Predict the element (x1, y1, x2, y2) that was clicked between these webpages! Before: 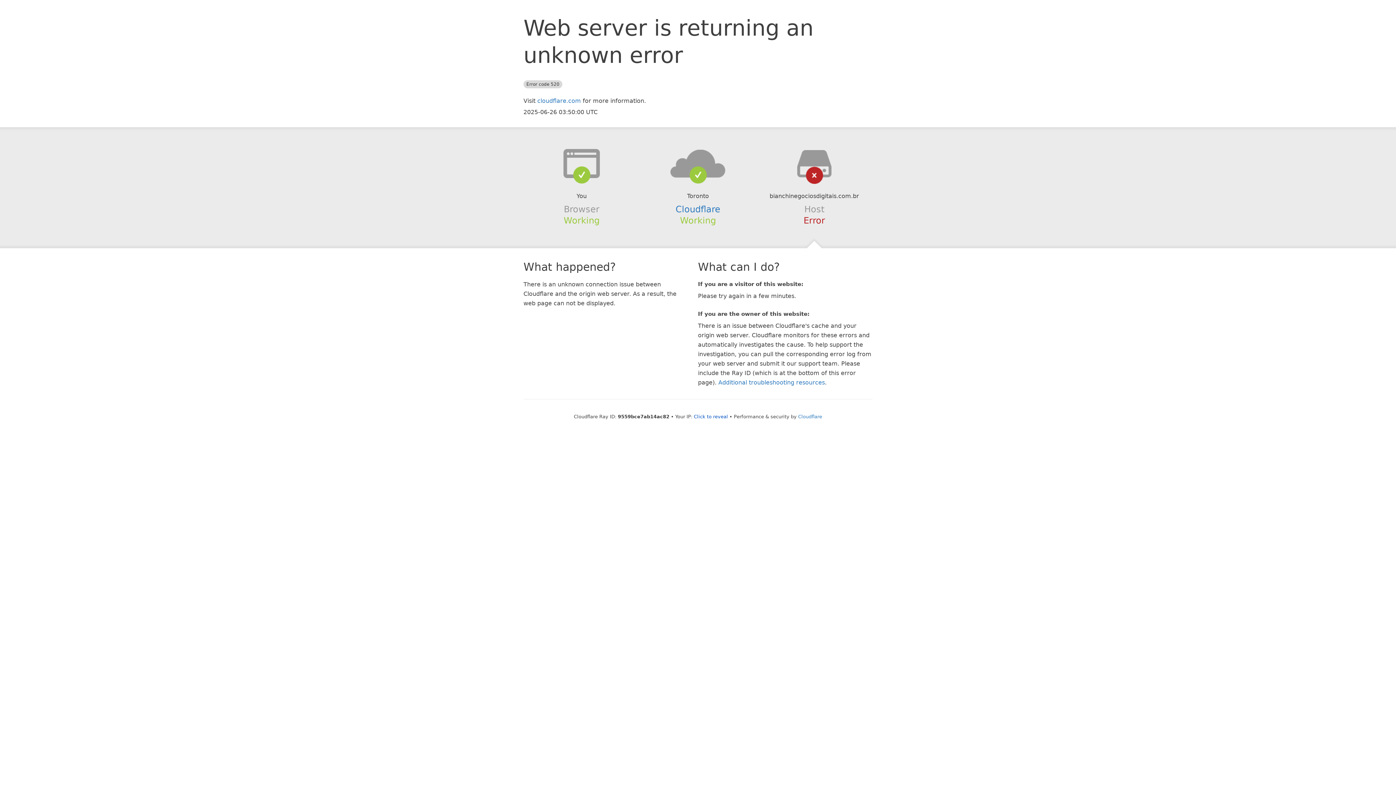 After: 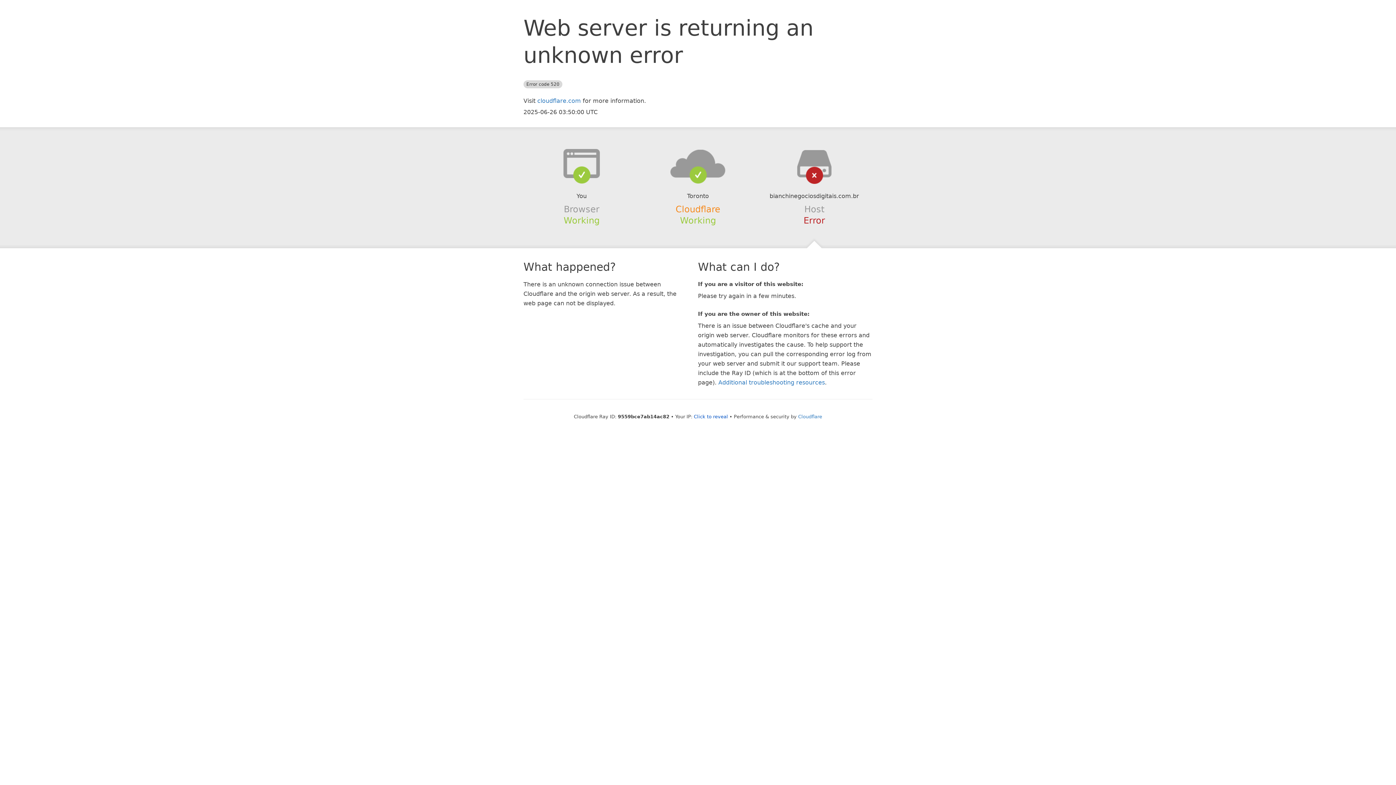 Action: label: Cloudflare bbox: (675, 204, 720, 214)